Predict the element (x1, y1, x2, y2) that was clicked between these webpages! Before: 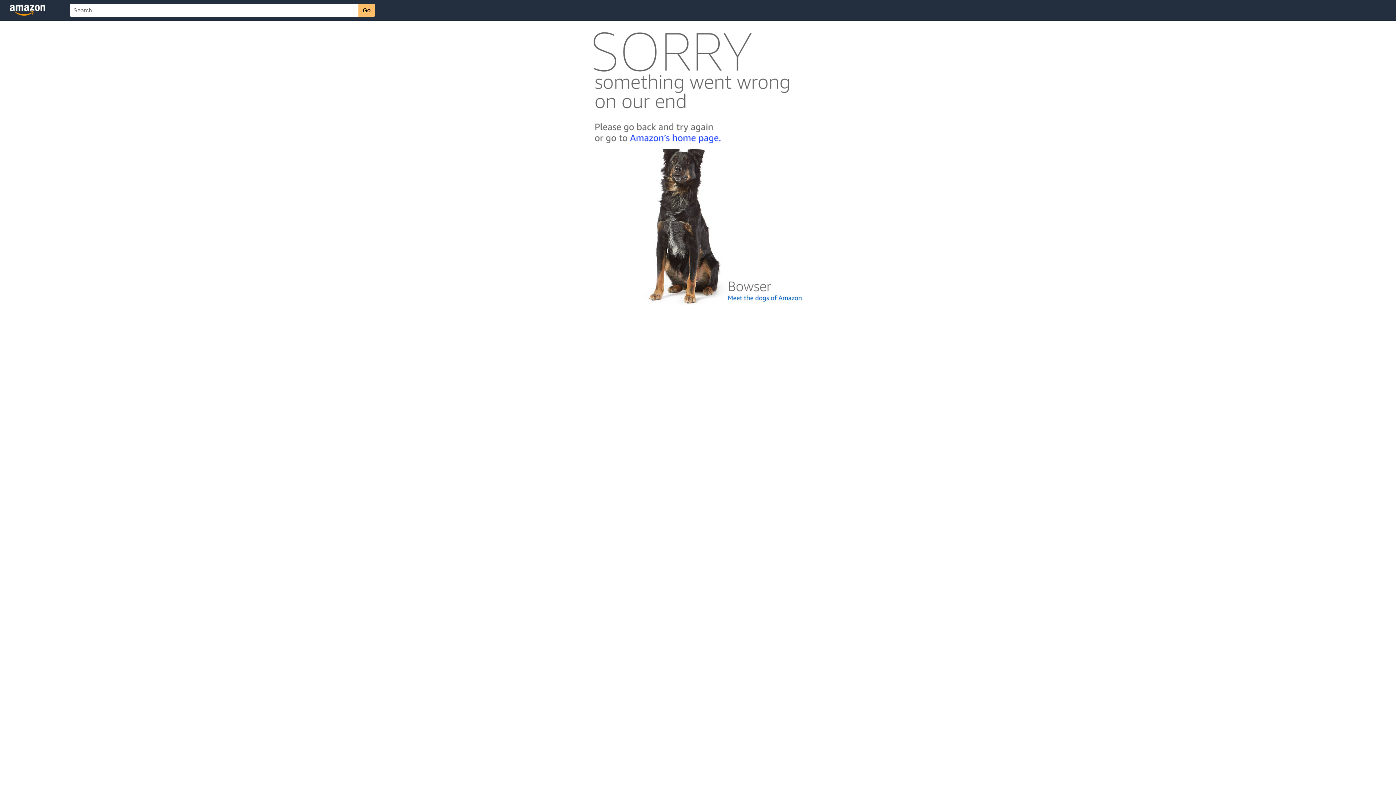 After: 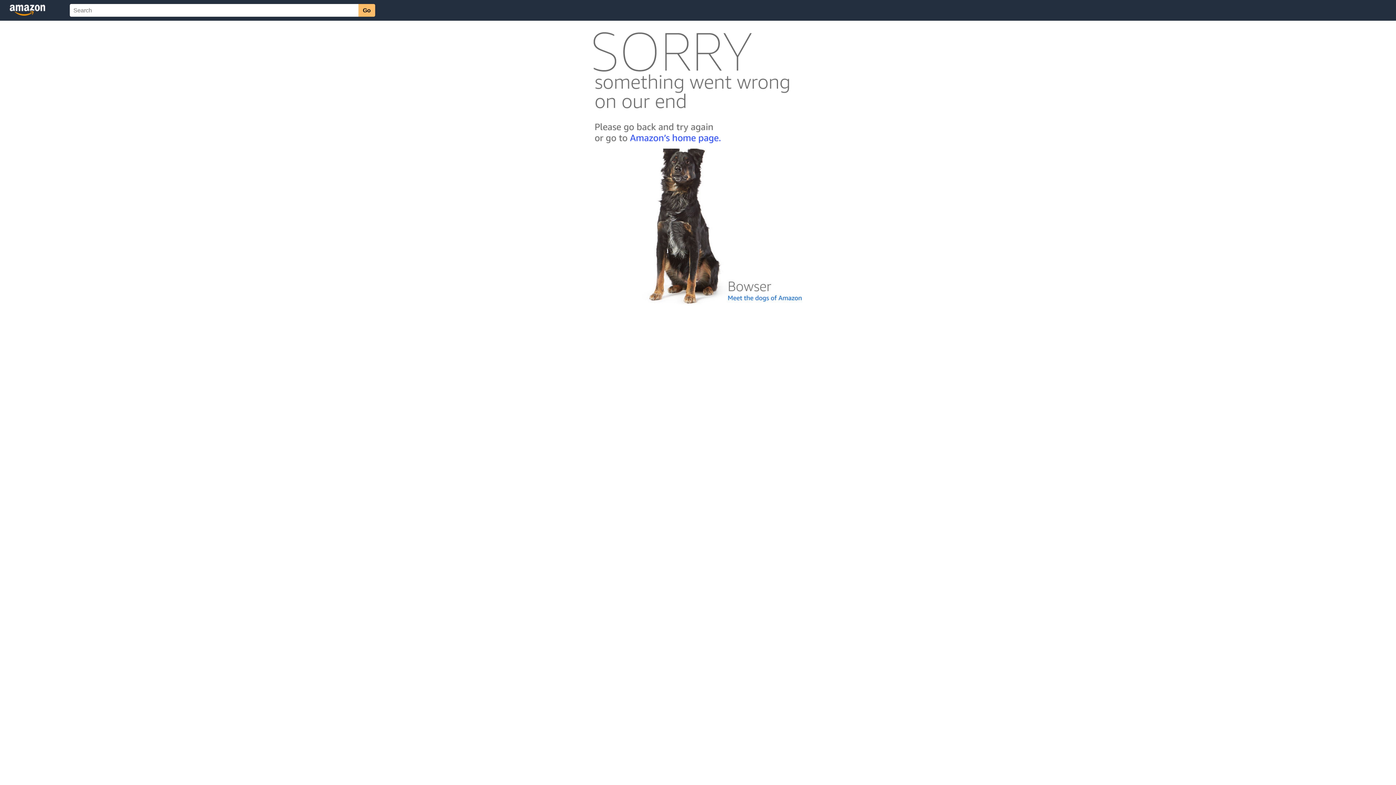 Action: bbox: (592, 300, 803, 306)